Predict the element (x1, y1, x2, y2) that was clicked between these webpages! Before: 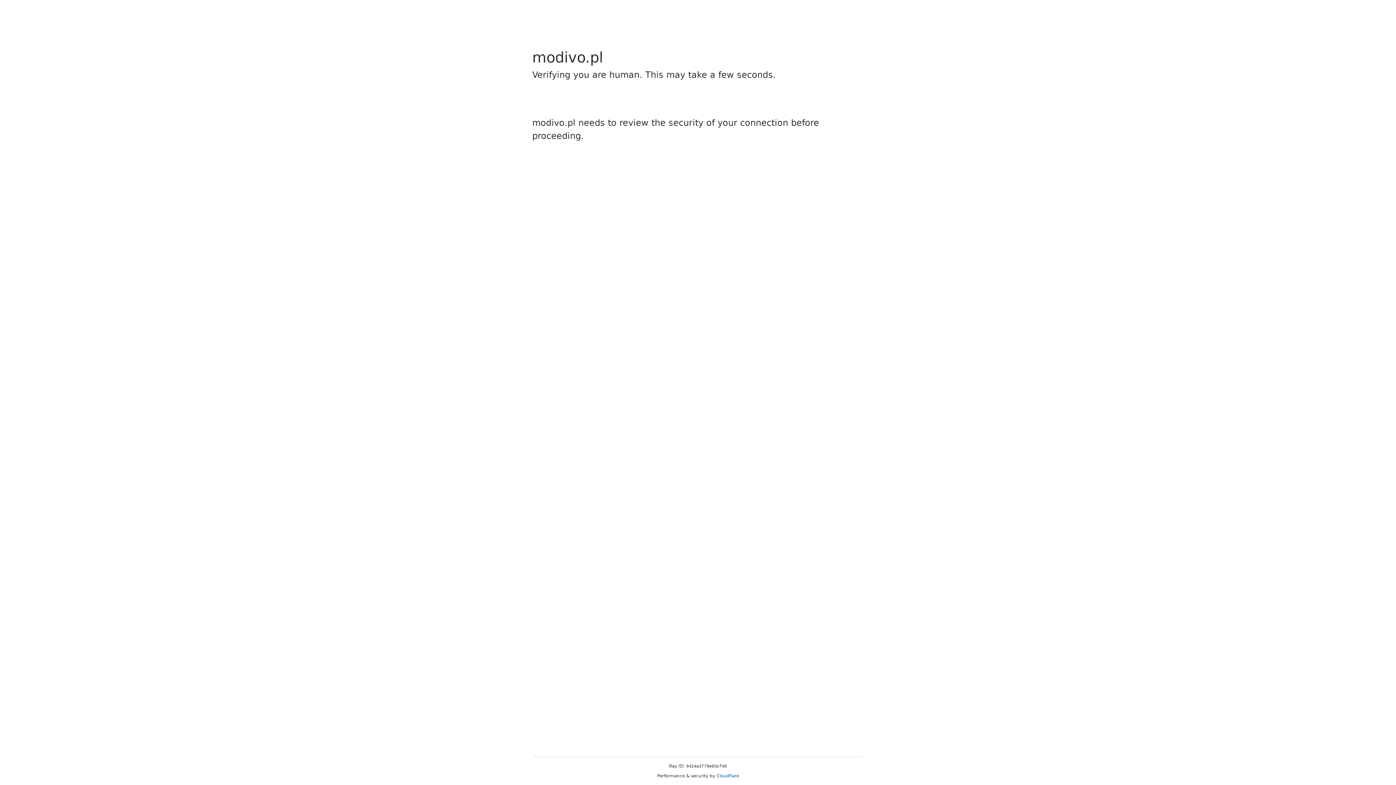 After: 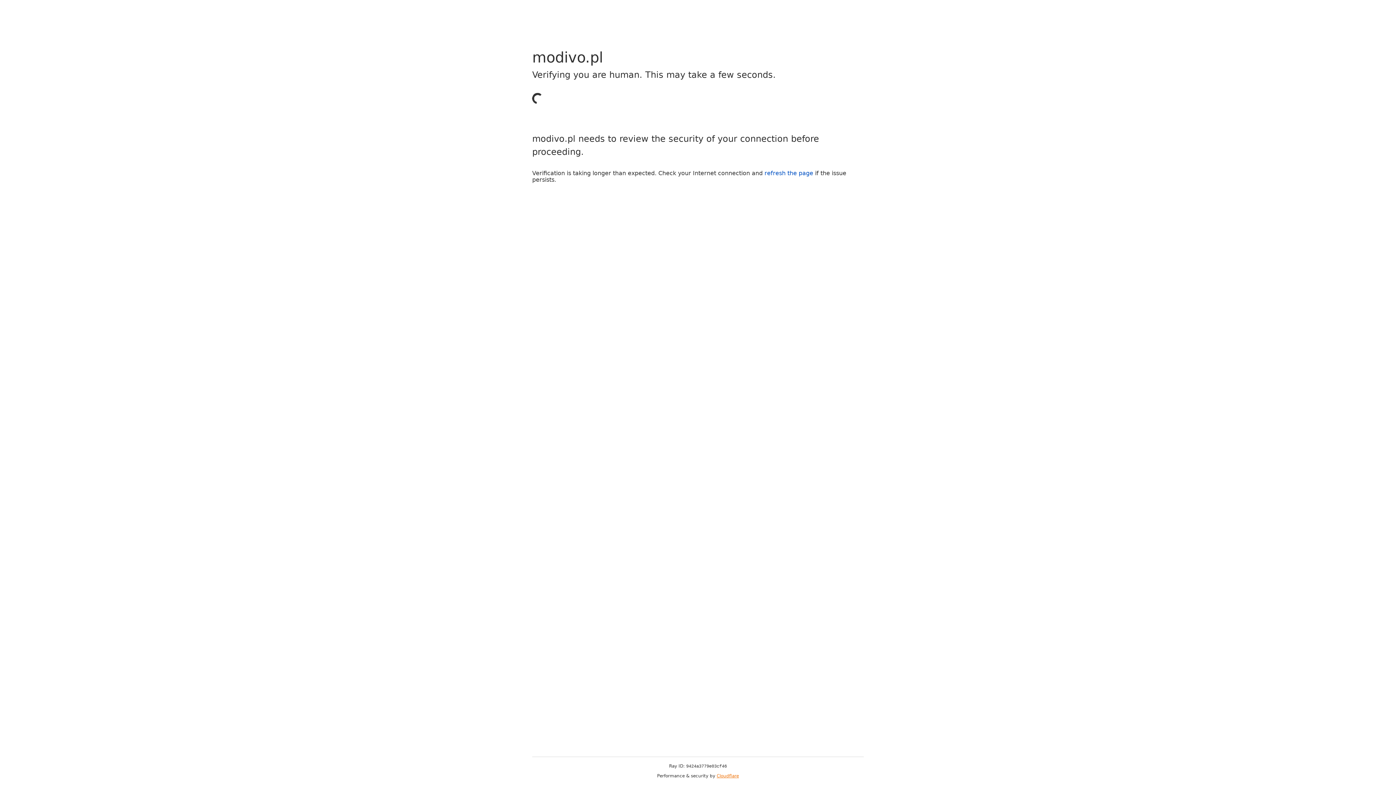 Action: bbox: (716, 773, 739, 778) label: Cloudflare